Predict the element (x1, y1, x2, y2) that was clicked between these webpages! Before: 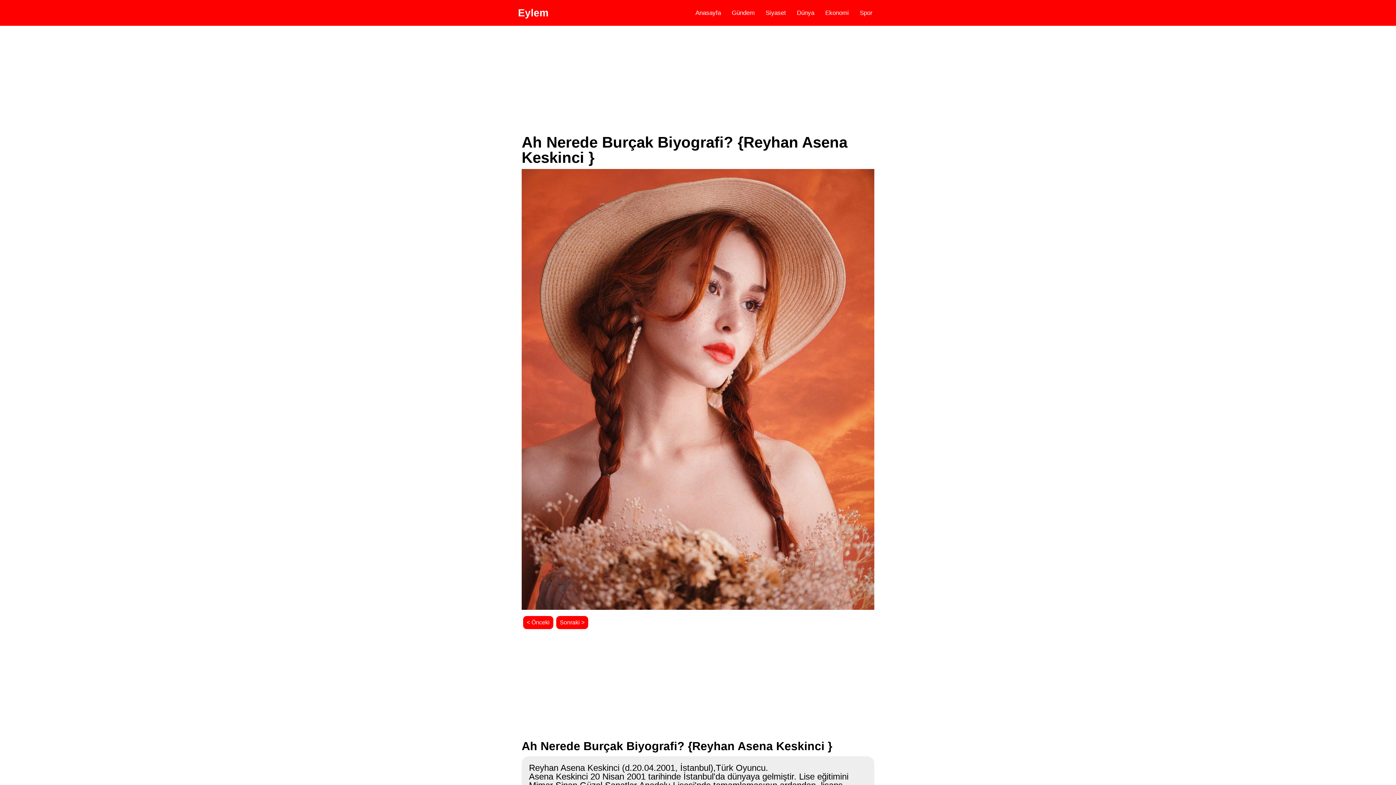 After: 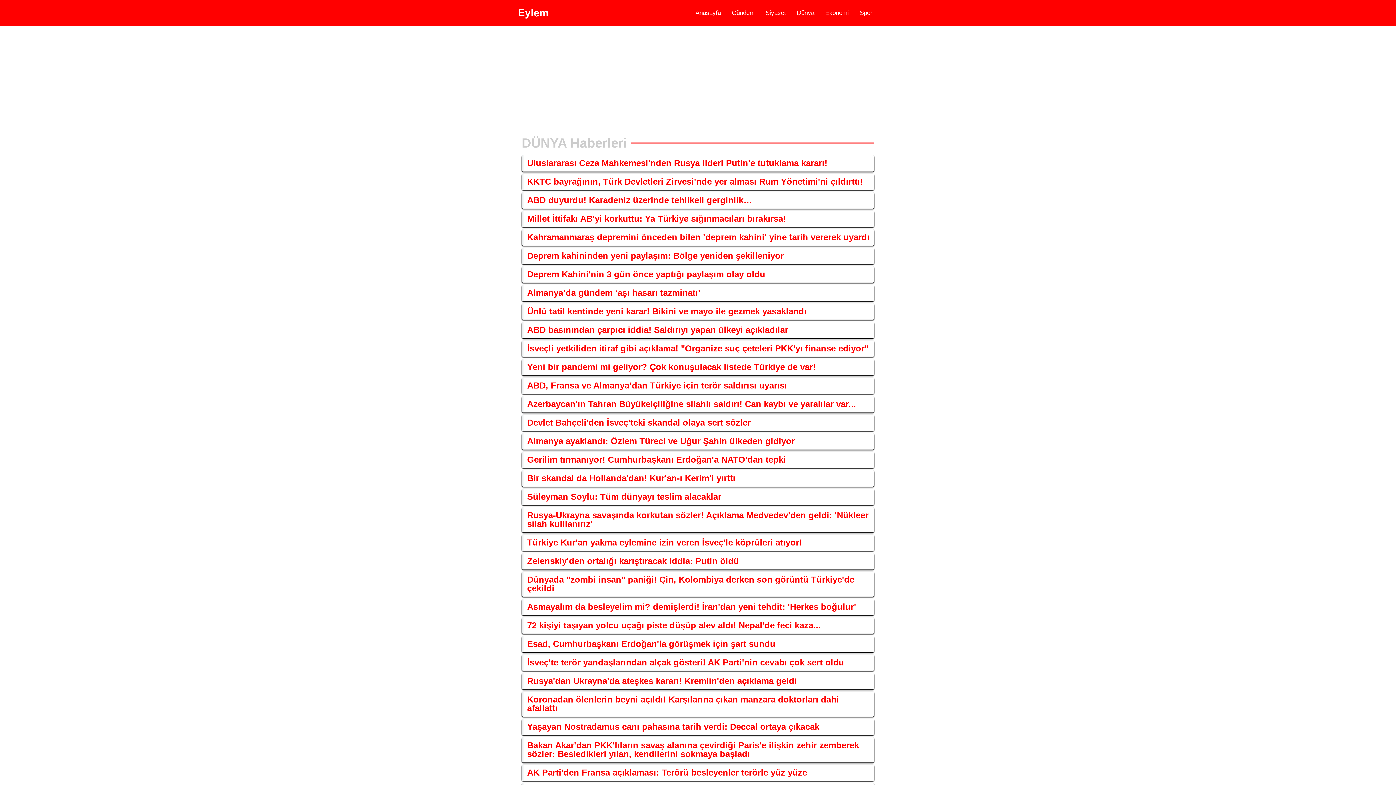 Action: bbox: (791, 7, 820, 18) label: Dünya